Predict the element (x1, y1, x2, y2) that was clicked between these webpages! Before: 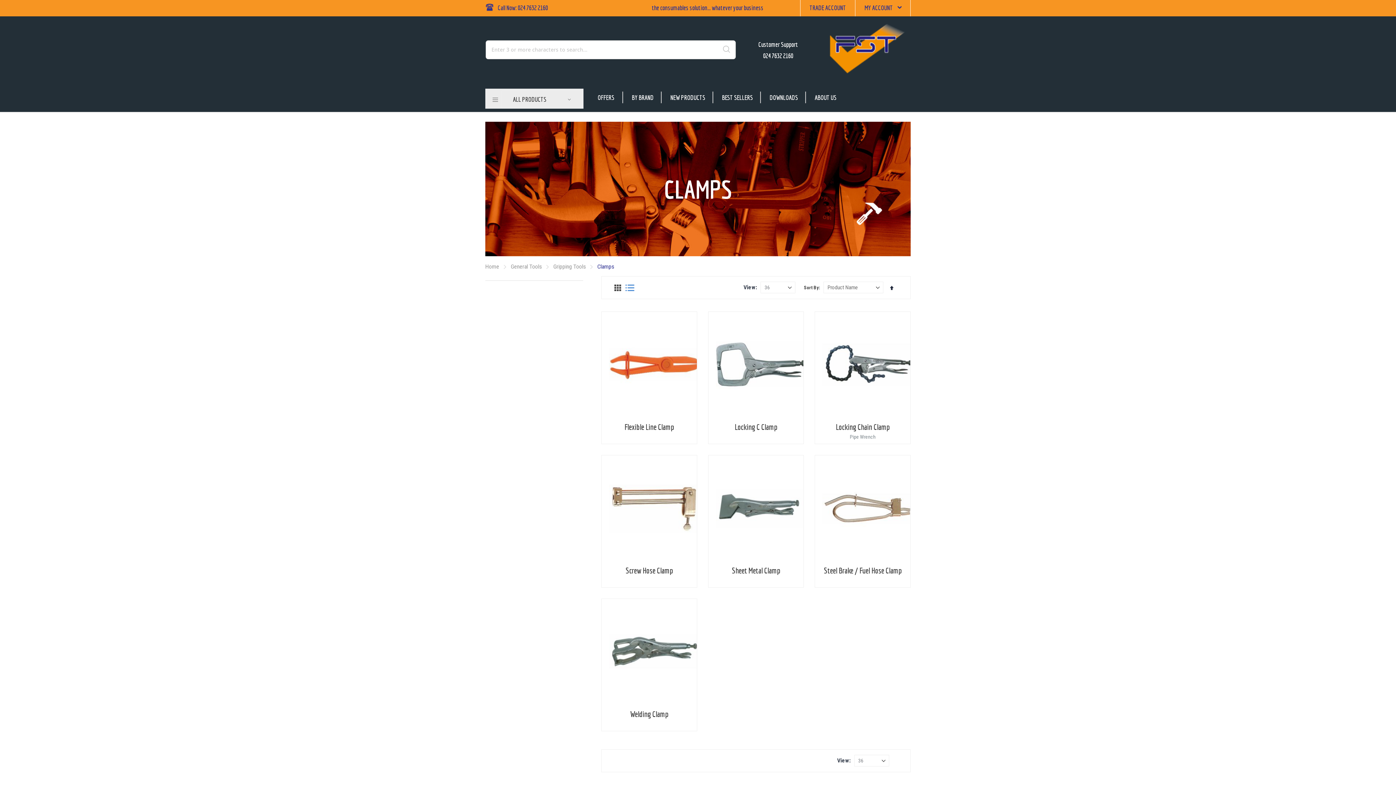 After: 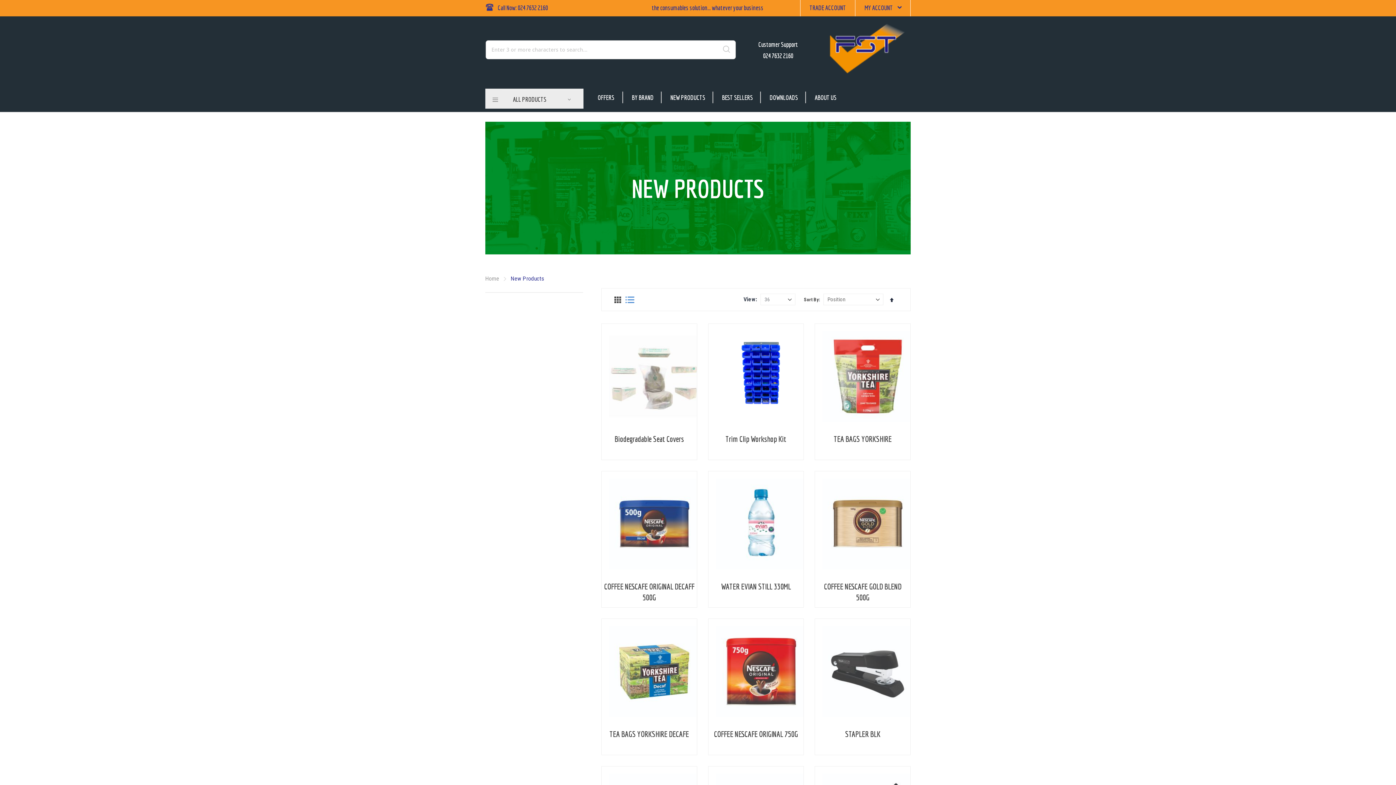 Action: label: NEW PRODUCTS bbox: (662, 88, 713, 106)